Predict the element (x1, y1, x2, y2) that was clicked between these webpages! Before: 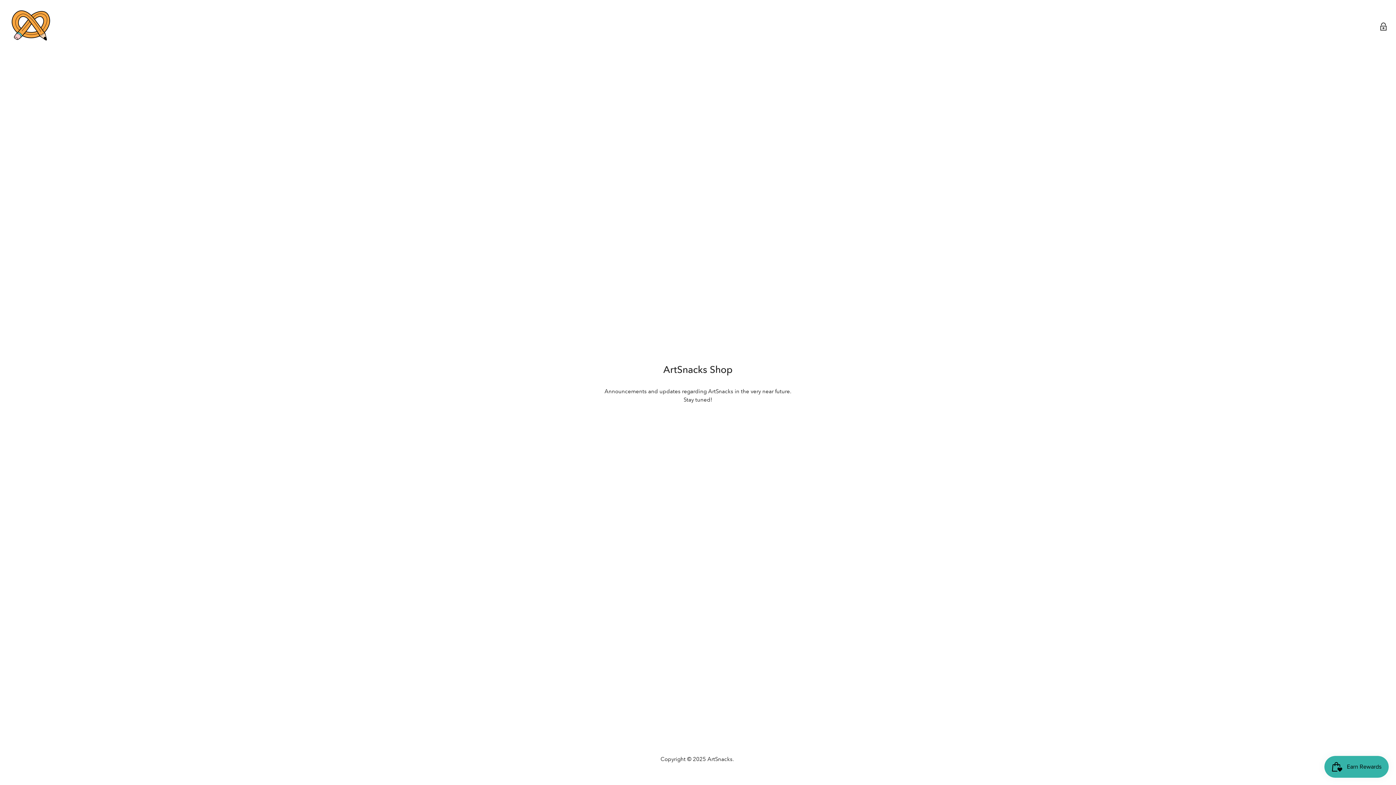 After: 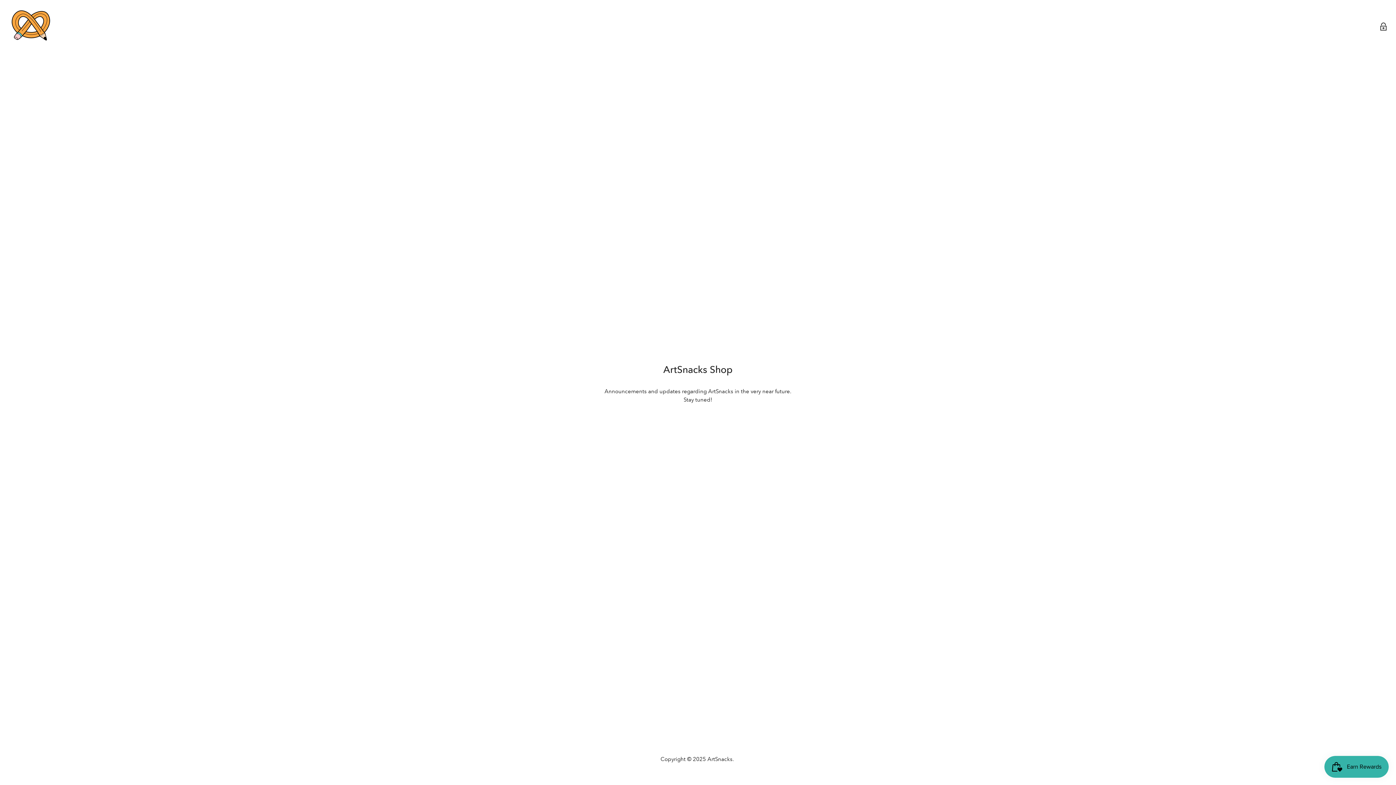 Action: bbox: (691, 425, 704, 439) label: Find us on Pinterest